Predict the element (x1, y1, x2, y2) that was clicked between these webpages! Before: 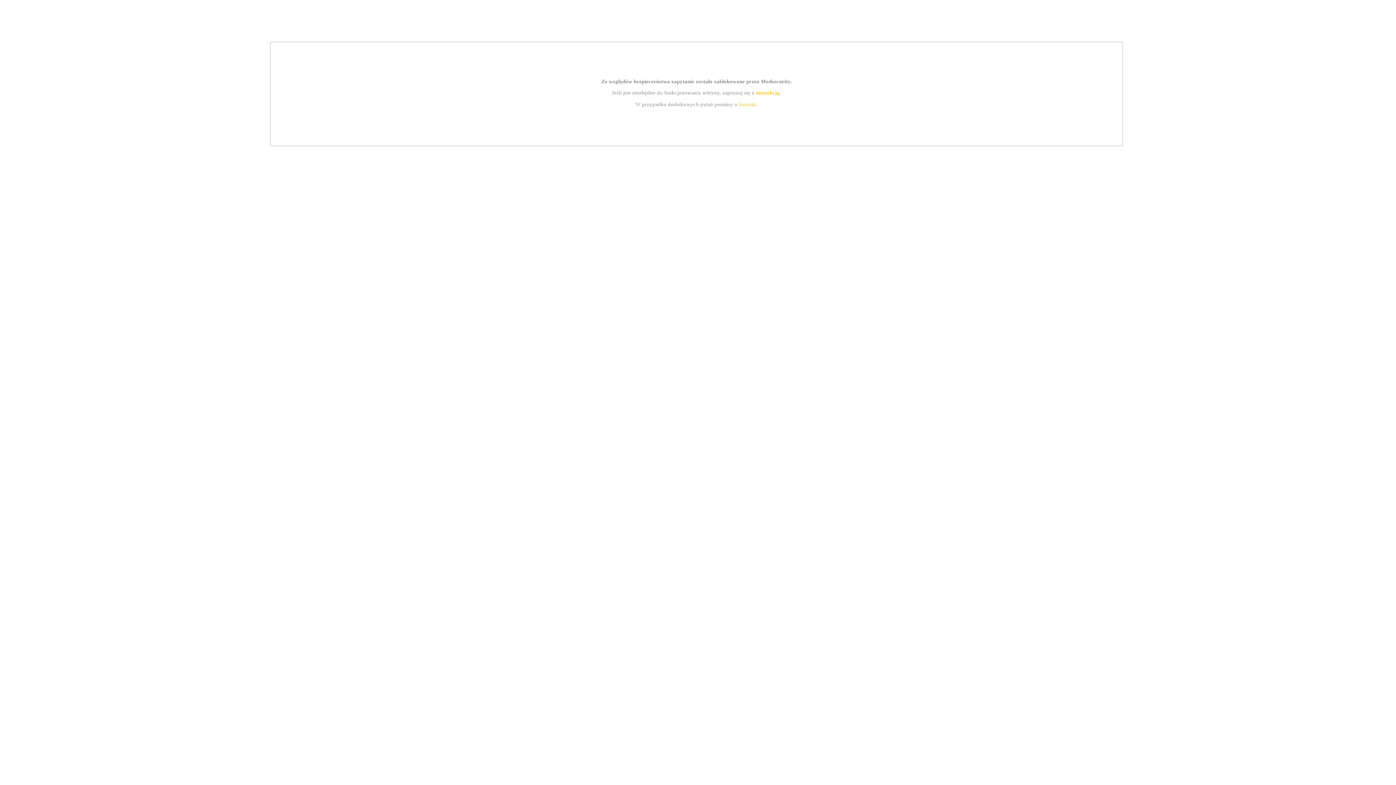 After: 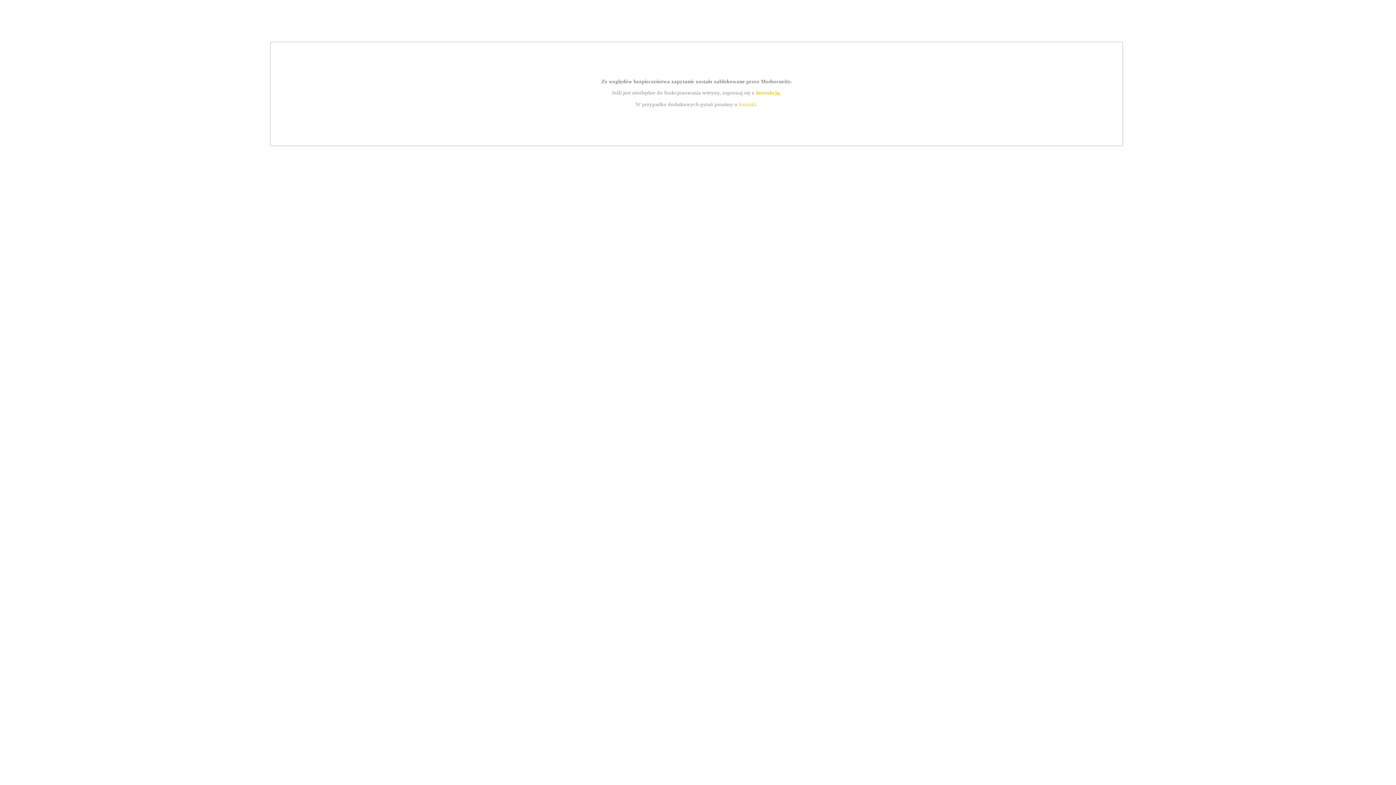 Action: label: instrukcją bbox: (755, 89, 779, 95)